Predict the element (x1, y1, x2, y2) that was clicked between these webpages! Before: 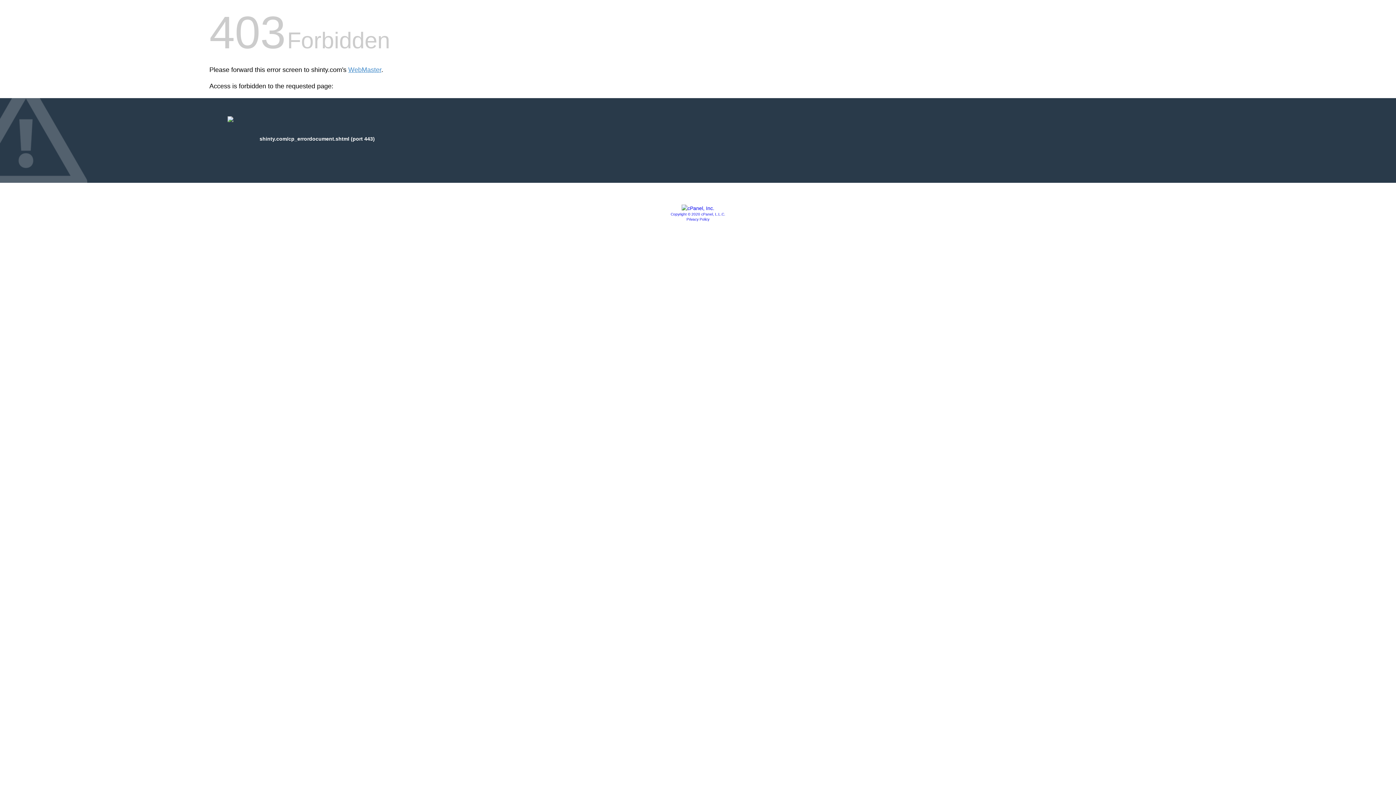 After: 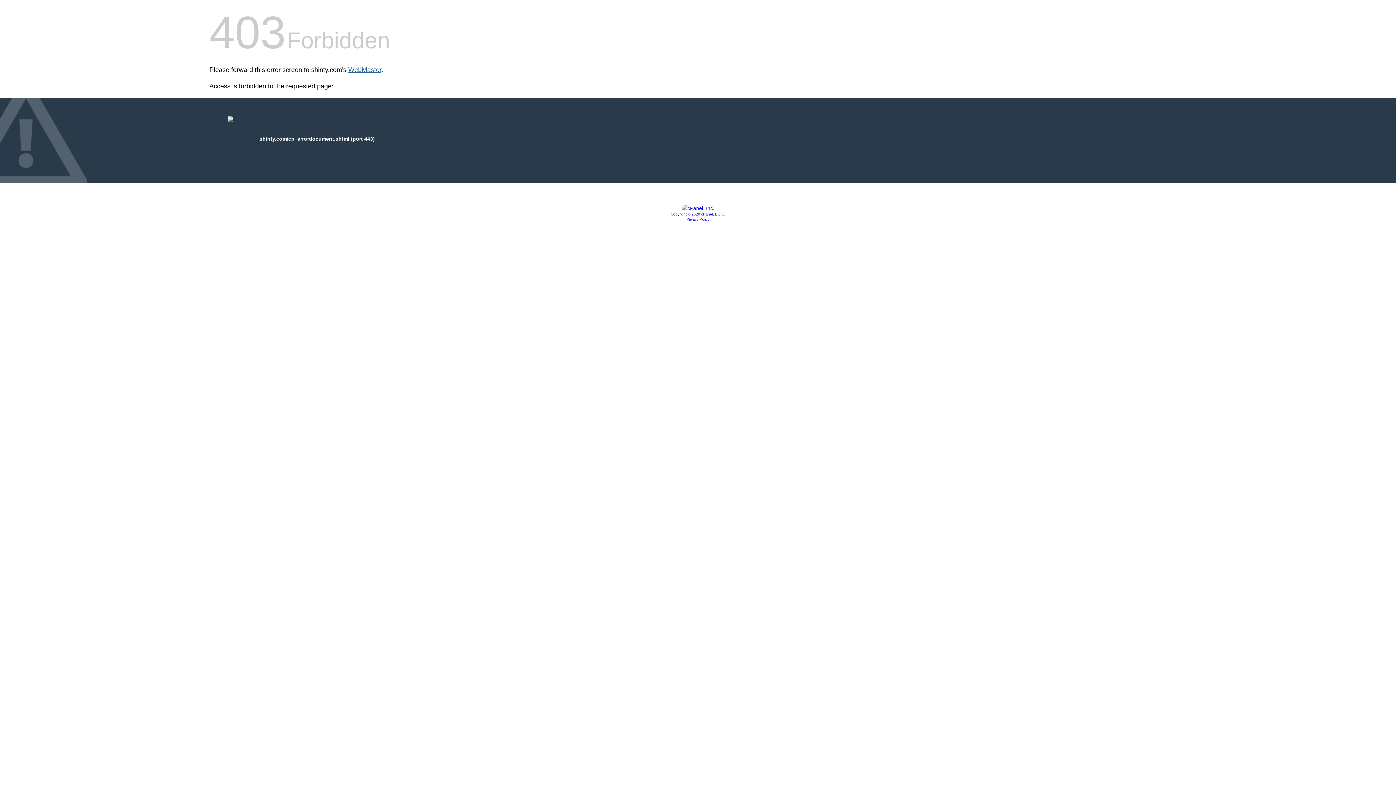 Action: bbox: (348, 66, 381, 73) label: WebMaster